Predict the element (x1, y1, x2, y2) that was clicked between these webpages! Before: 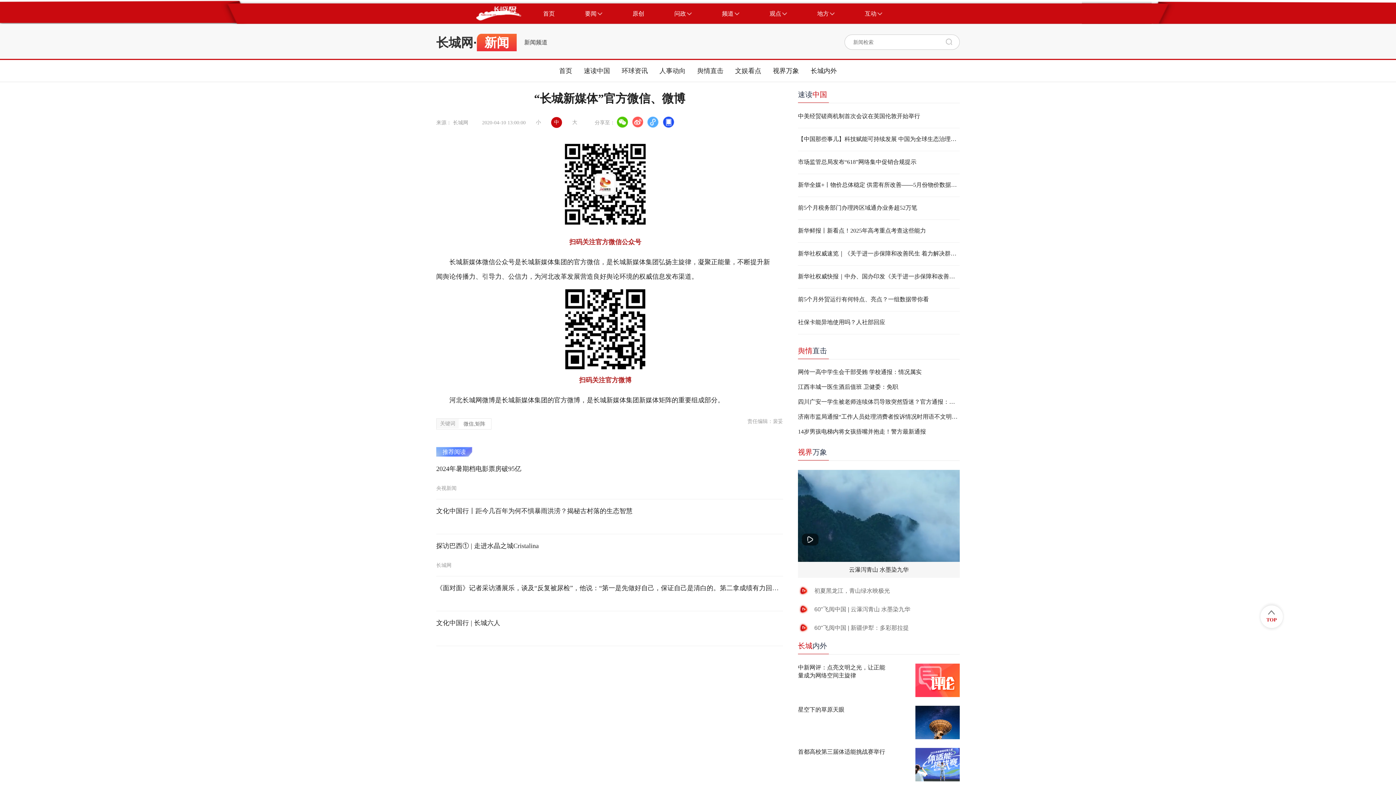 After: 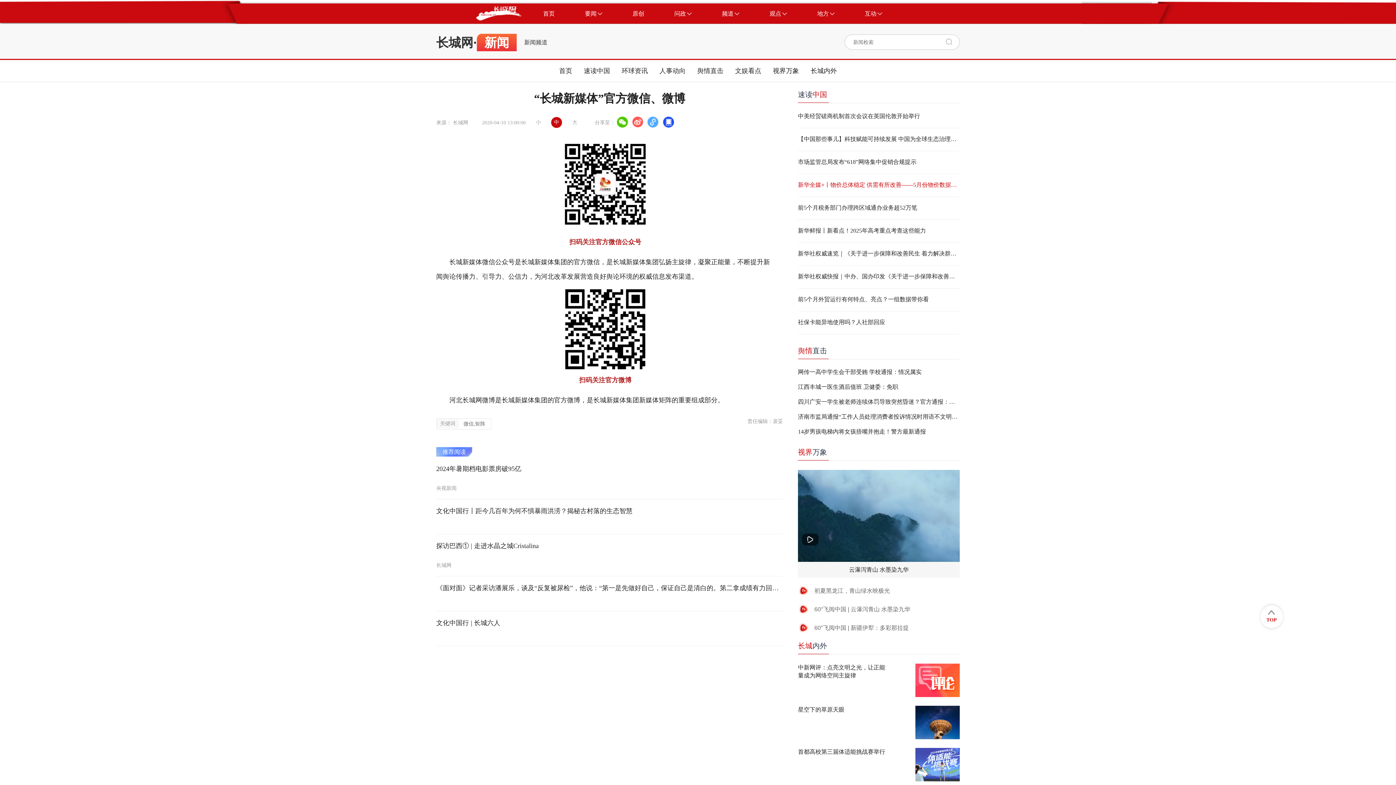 Action: bbox: (798, 181, 960, 197) label: 新华全媒+丨物价总体稳定 供需有所改善——5月份物价数据透视